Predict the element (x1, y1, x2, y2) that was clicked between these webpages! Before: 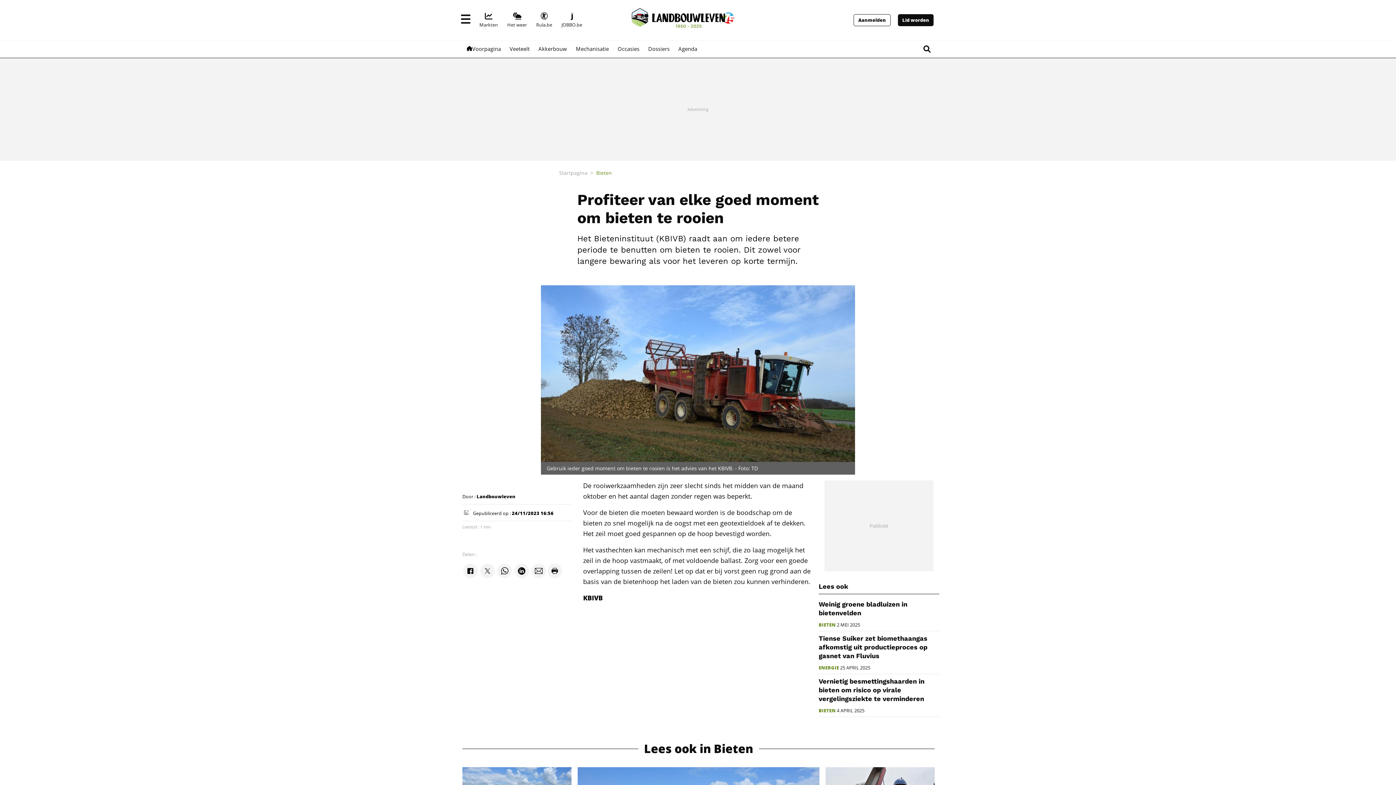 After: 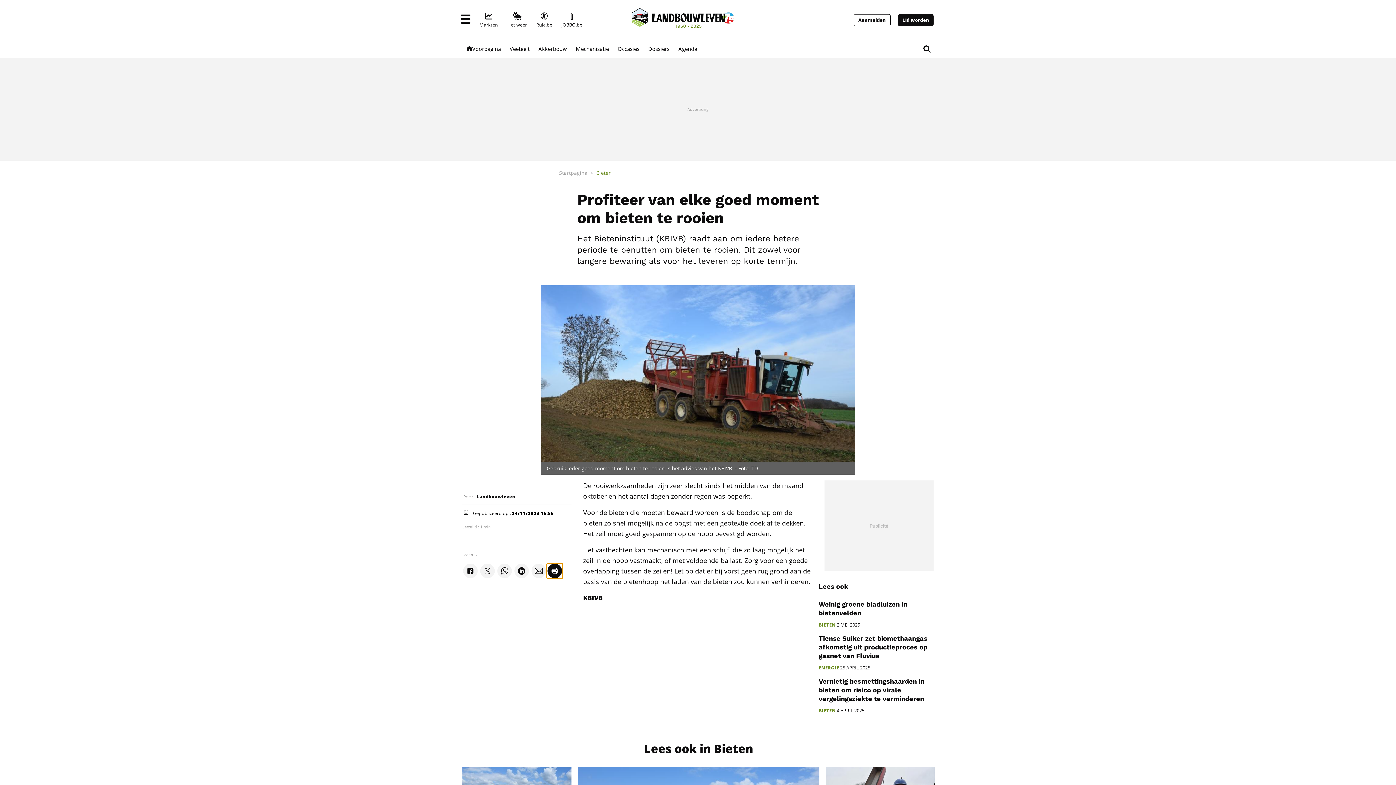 Action: bbox: (546, 563, 562, 578)